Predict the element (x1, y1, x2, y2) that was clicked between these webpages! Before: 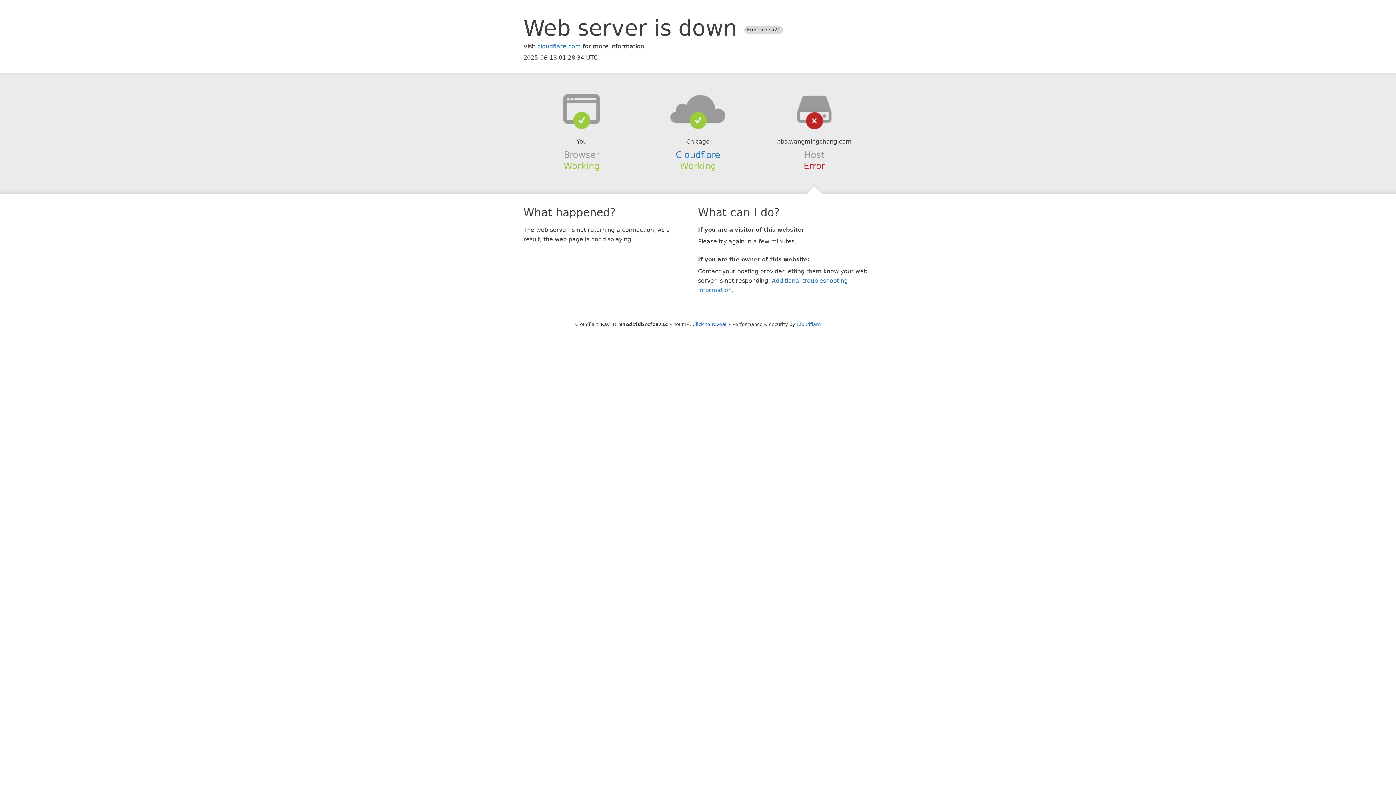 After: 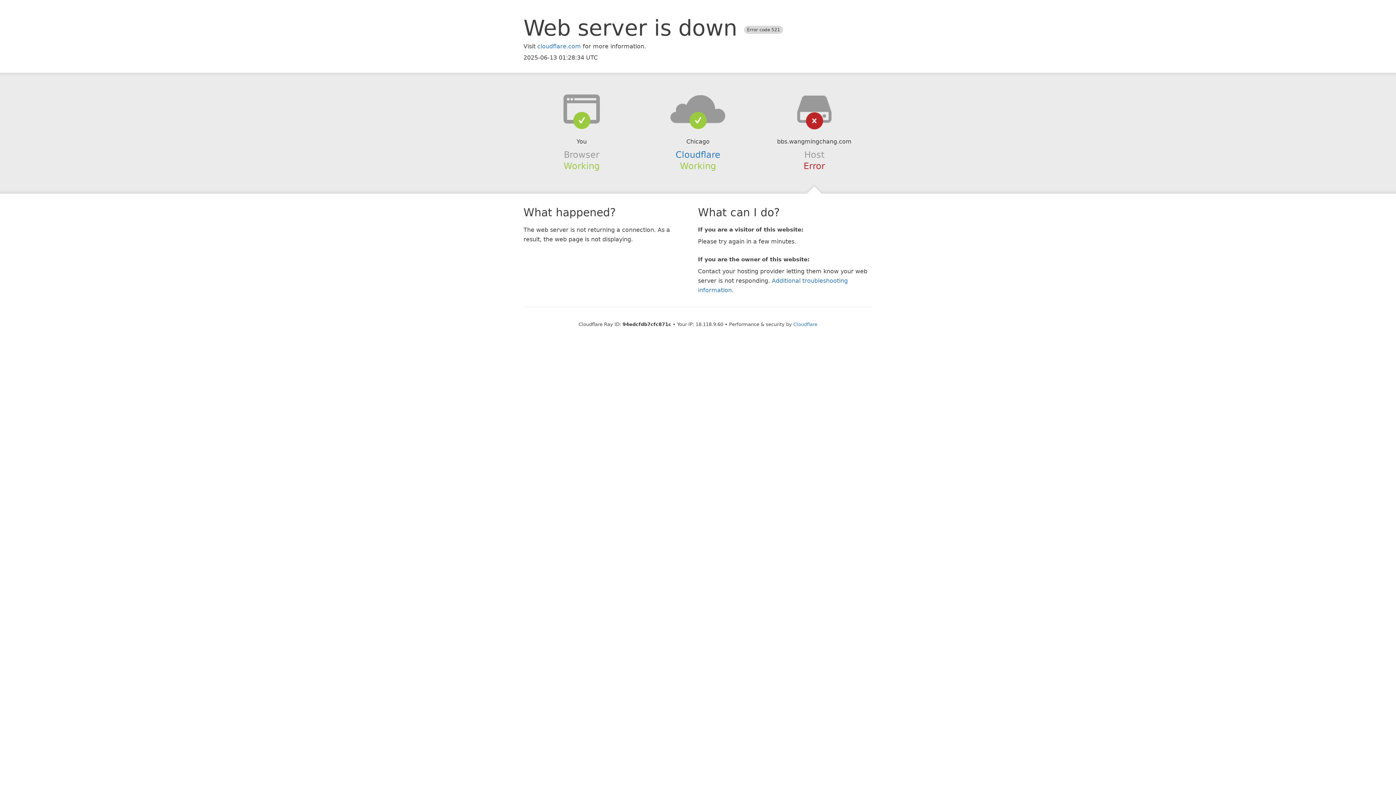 Action: bbox: (692, 321, 726, 327) label: Click to reveal